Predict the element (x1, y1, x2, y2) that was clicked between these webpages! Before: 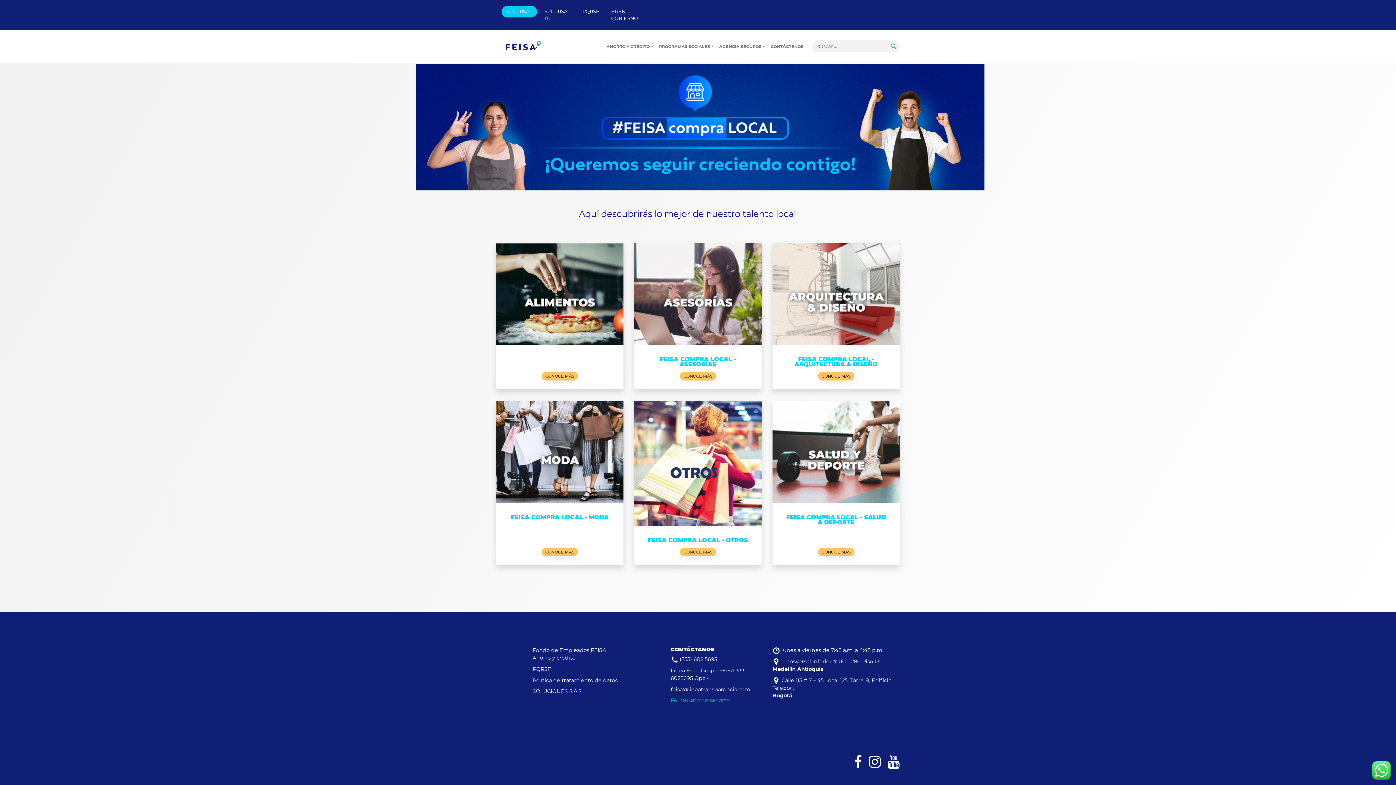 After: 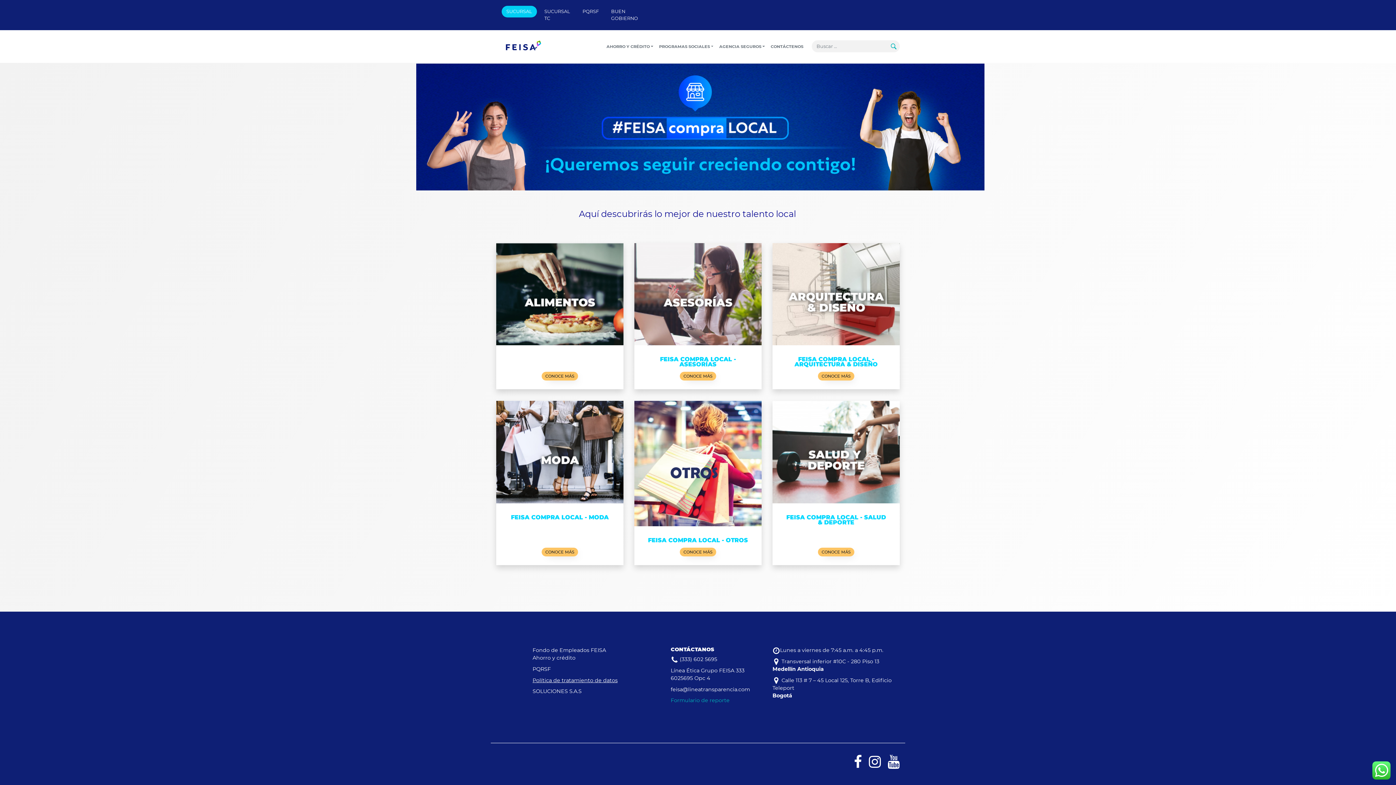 Action: bbox: (532, 677, 617, 683) label: Política de tratamiento de datos